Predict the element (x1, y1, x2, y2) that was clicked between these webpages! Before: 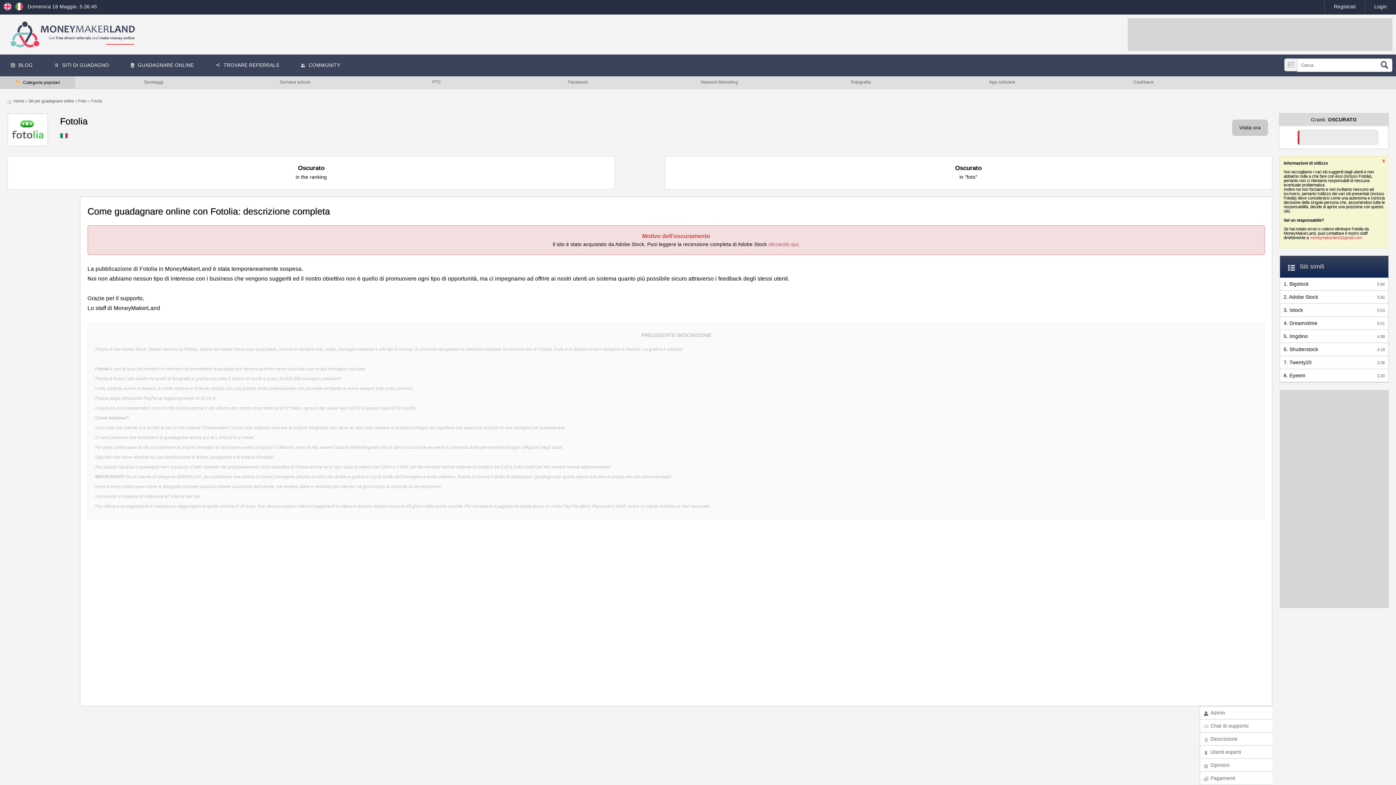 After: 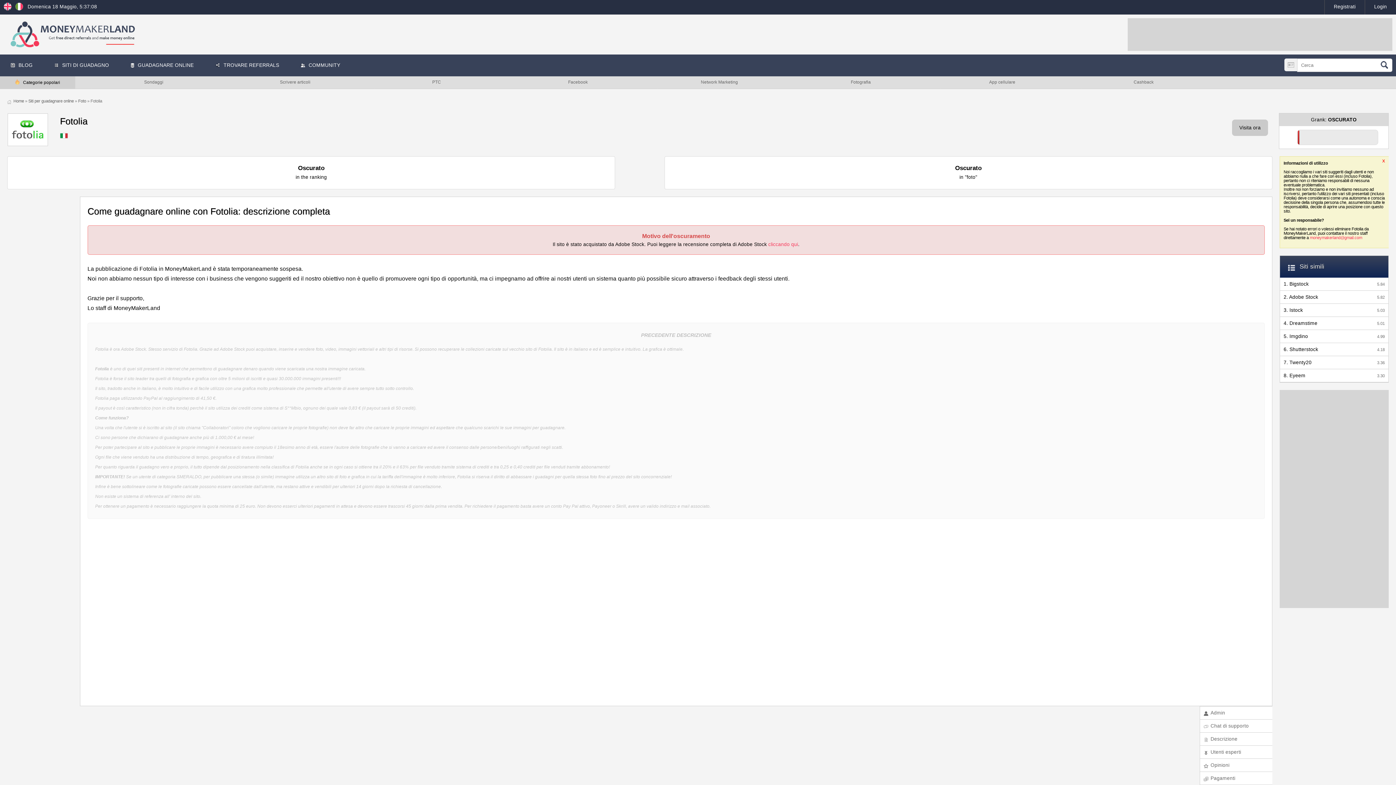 Action: bbox: (1280, 390, 1389, 608)